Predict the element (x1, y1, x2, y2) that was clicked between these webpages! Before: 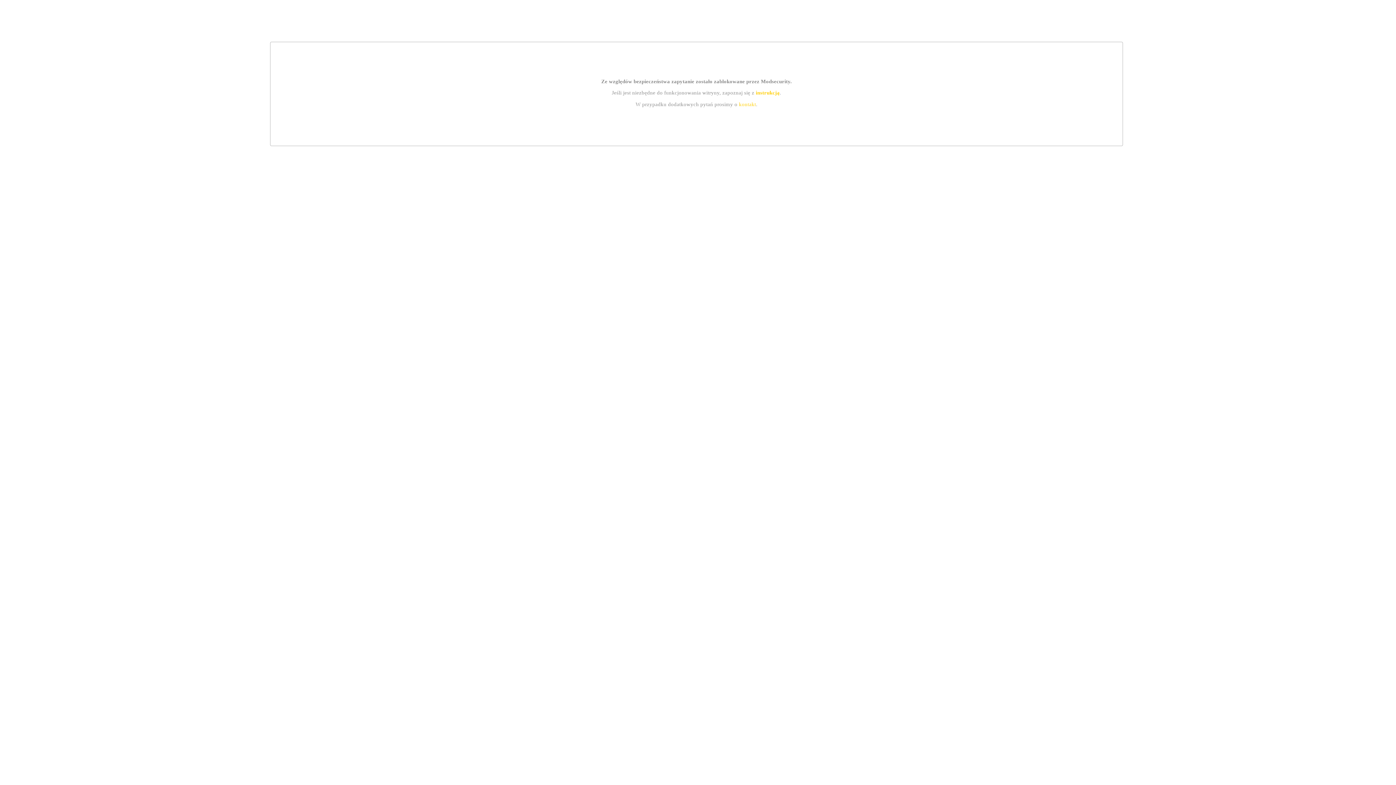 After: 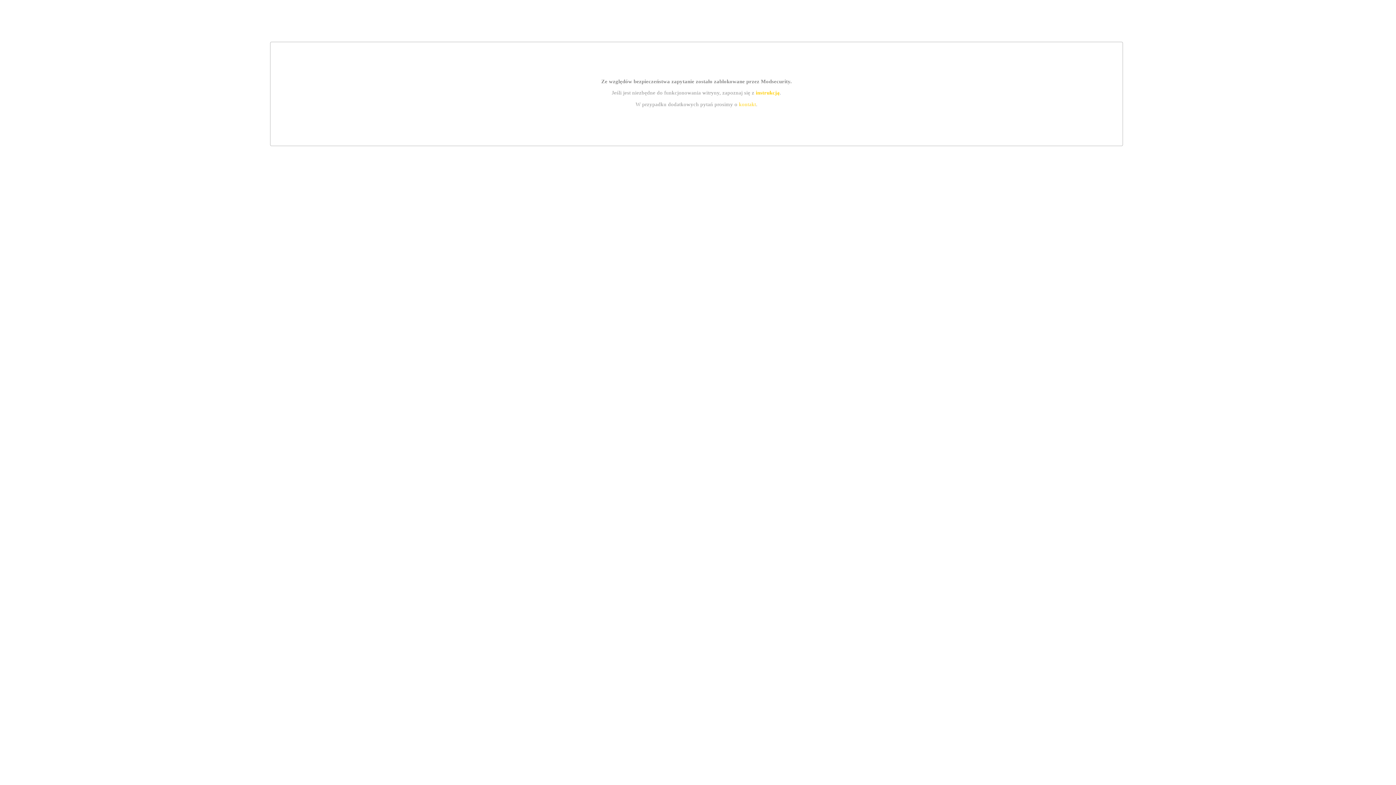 Action: label: instrukcją bbox: (755, 89, 779, 95)